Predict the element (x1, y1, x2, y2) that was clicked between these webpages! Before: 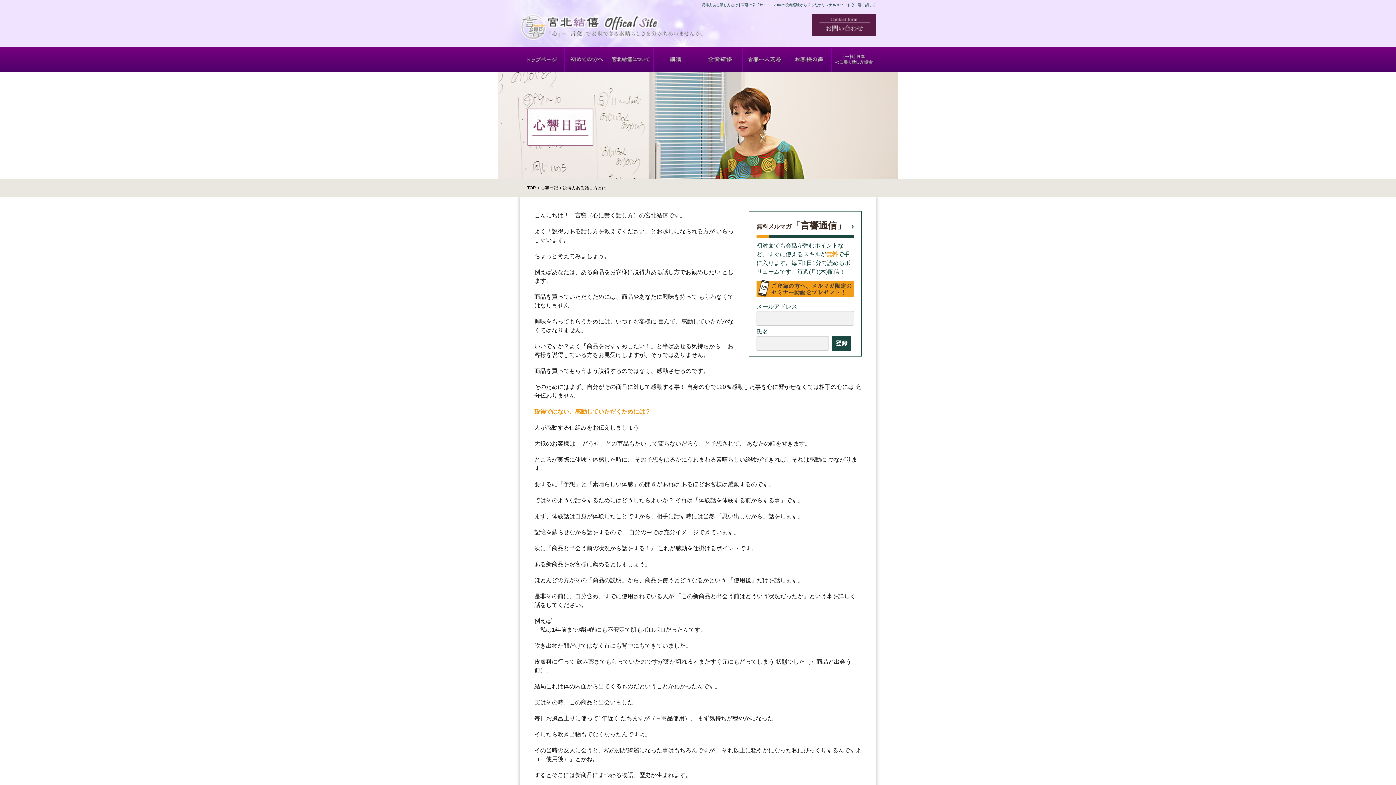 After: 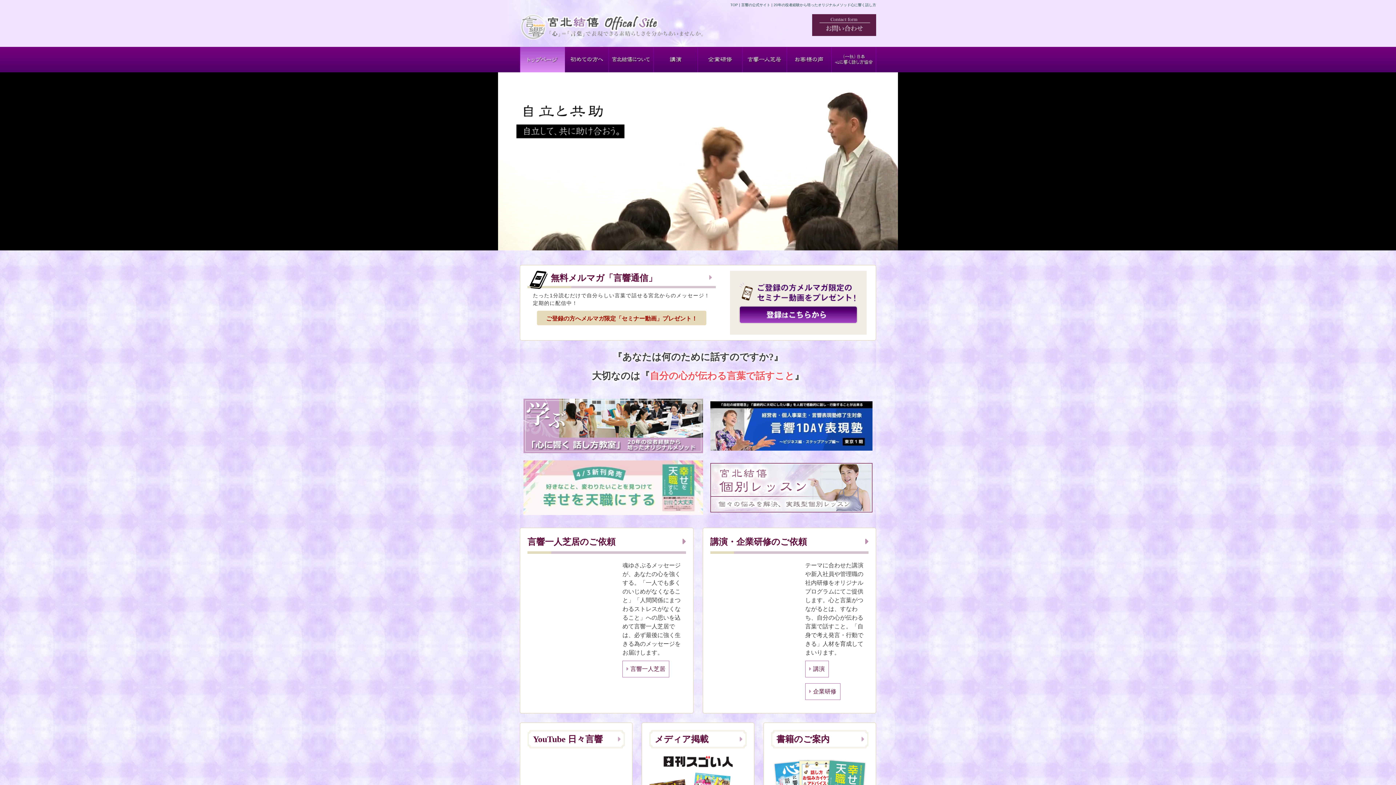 Action: label: TOP bbox: (527, 185, 536, 190)